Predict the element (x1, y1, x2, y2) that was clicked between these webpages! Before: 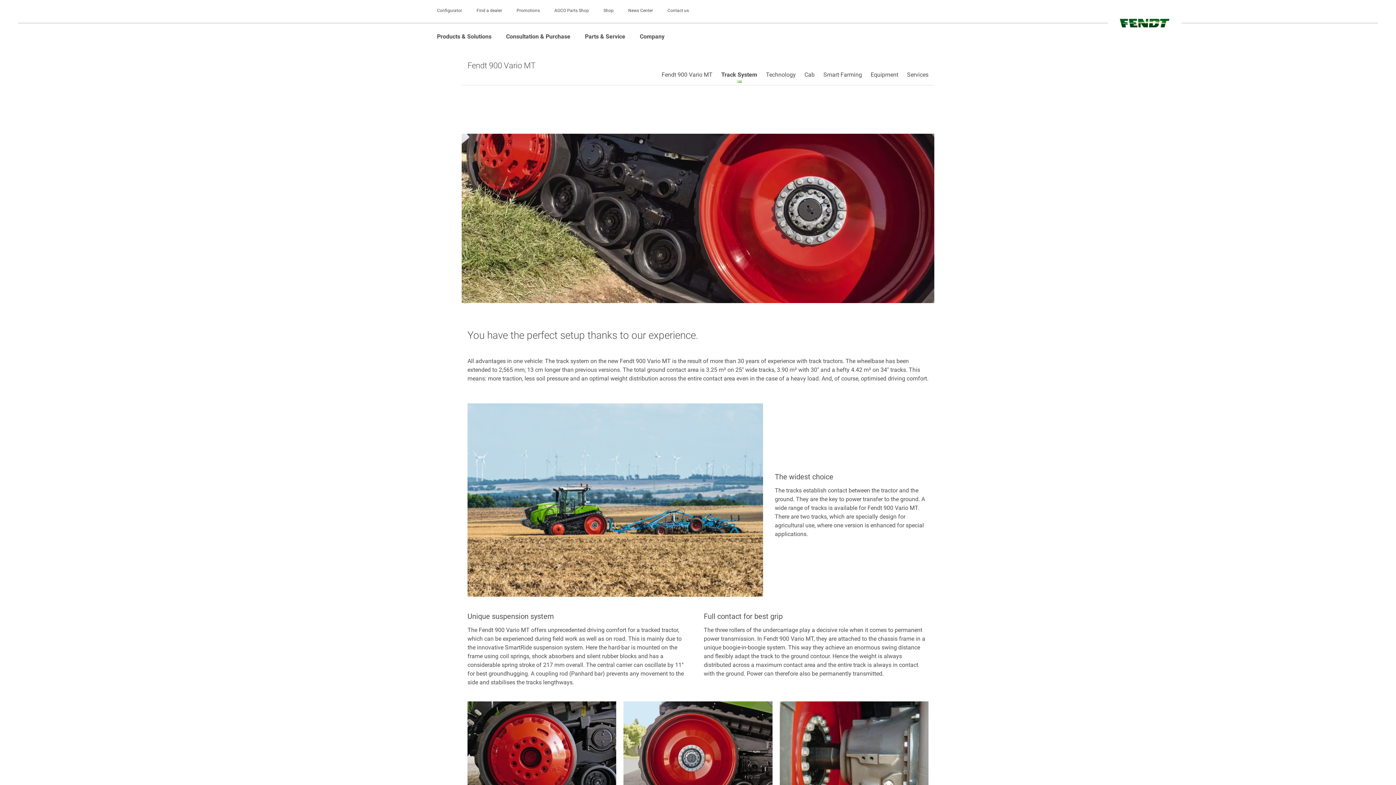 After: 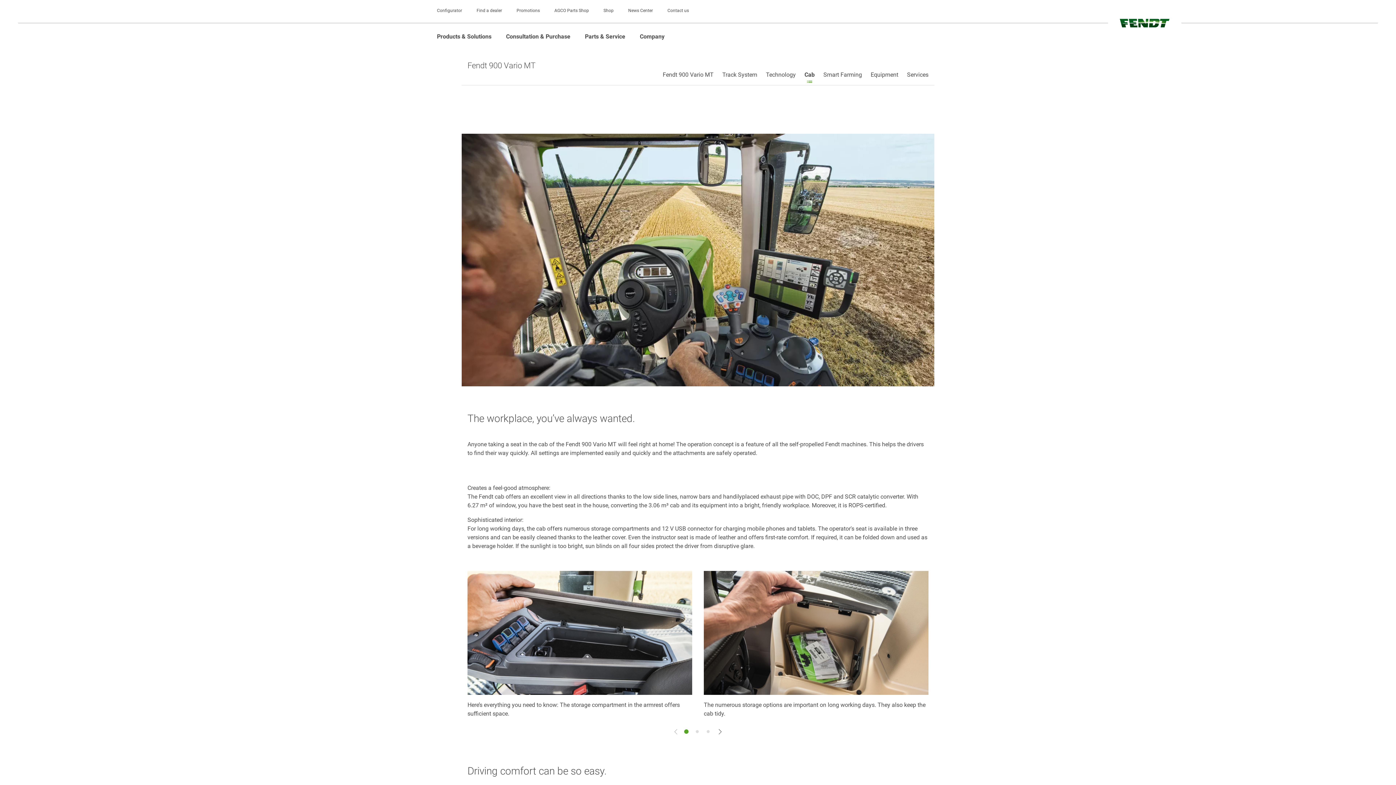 Action: bbox: (804, 71, 814, 78) label: Cab